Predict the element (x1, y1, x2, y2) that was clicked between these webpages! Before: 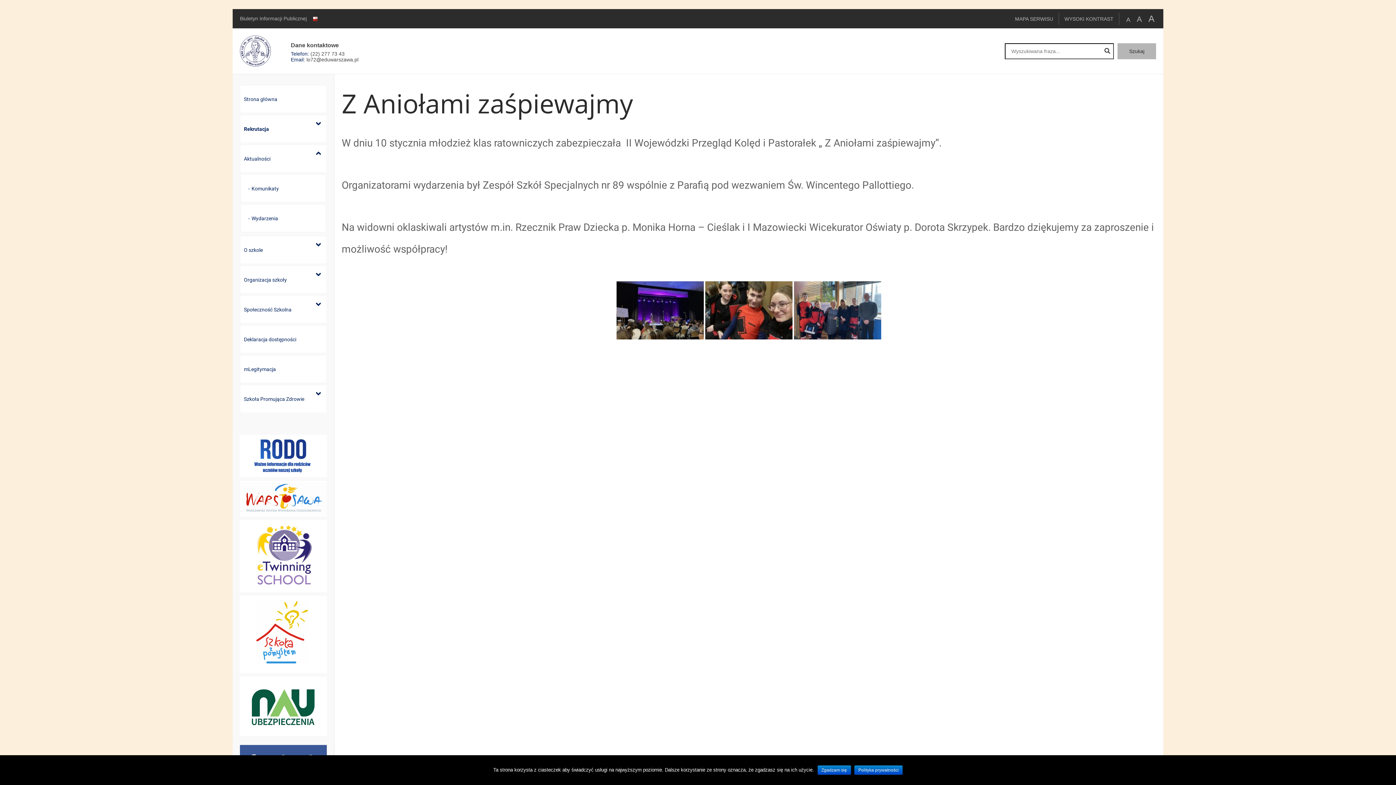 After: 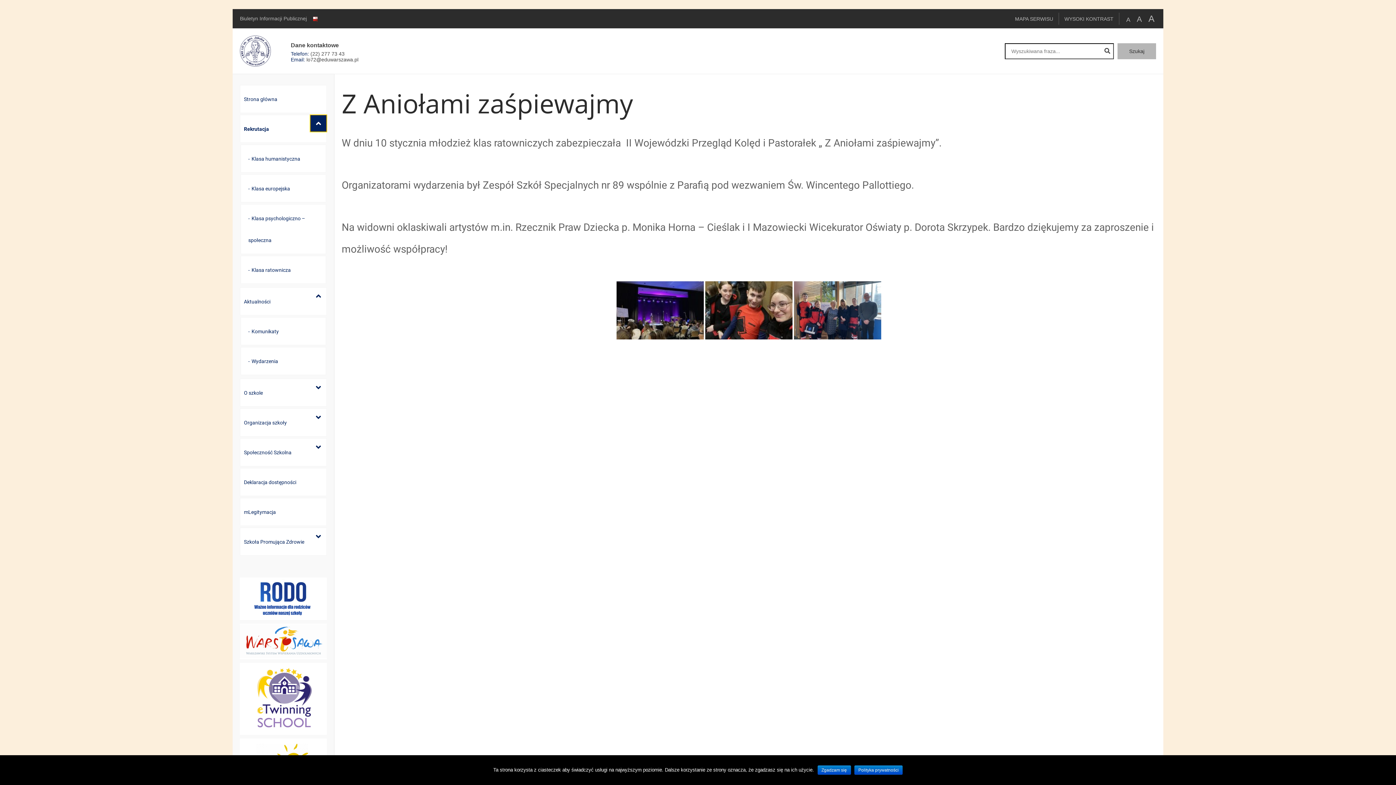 Action: bbox: (310, 115, 326, 131) label: Lista podmenu